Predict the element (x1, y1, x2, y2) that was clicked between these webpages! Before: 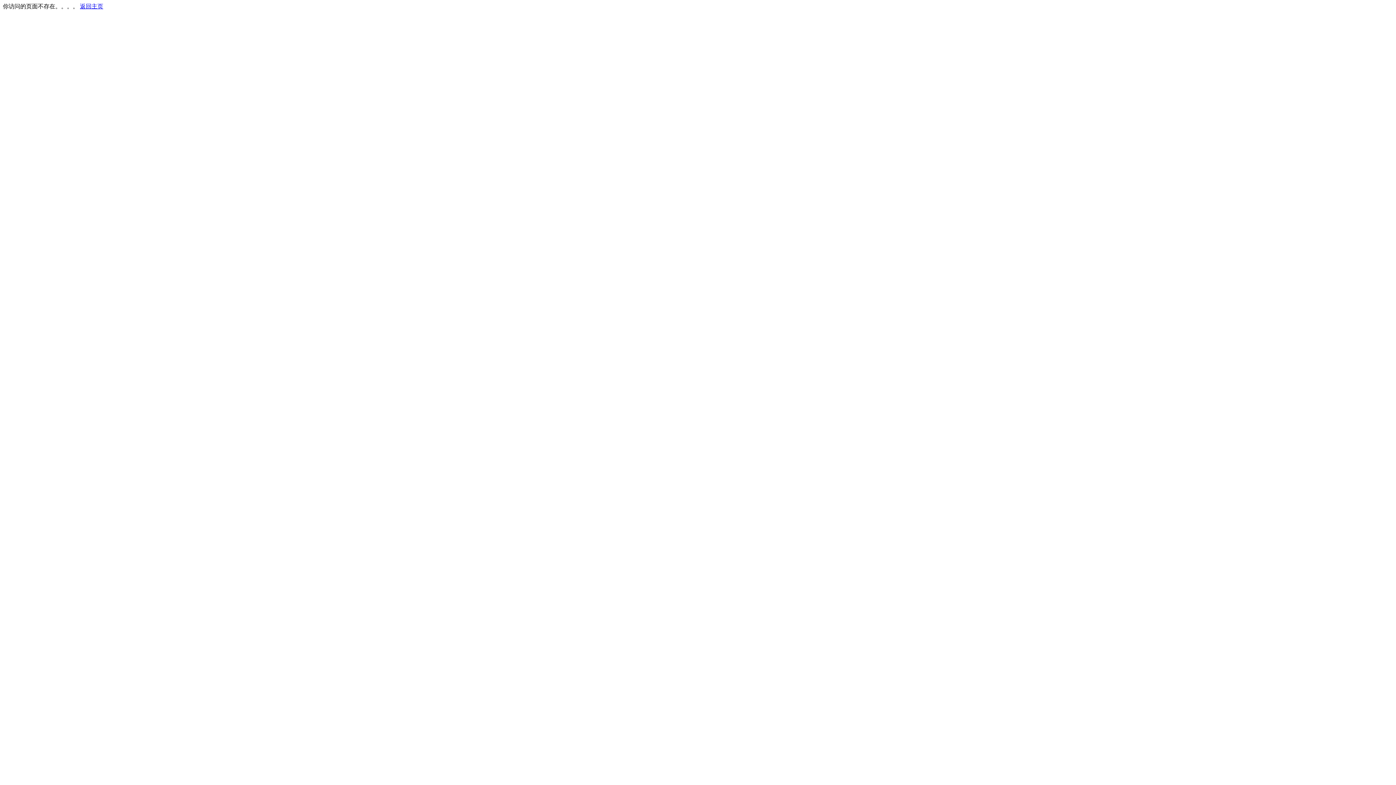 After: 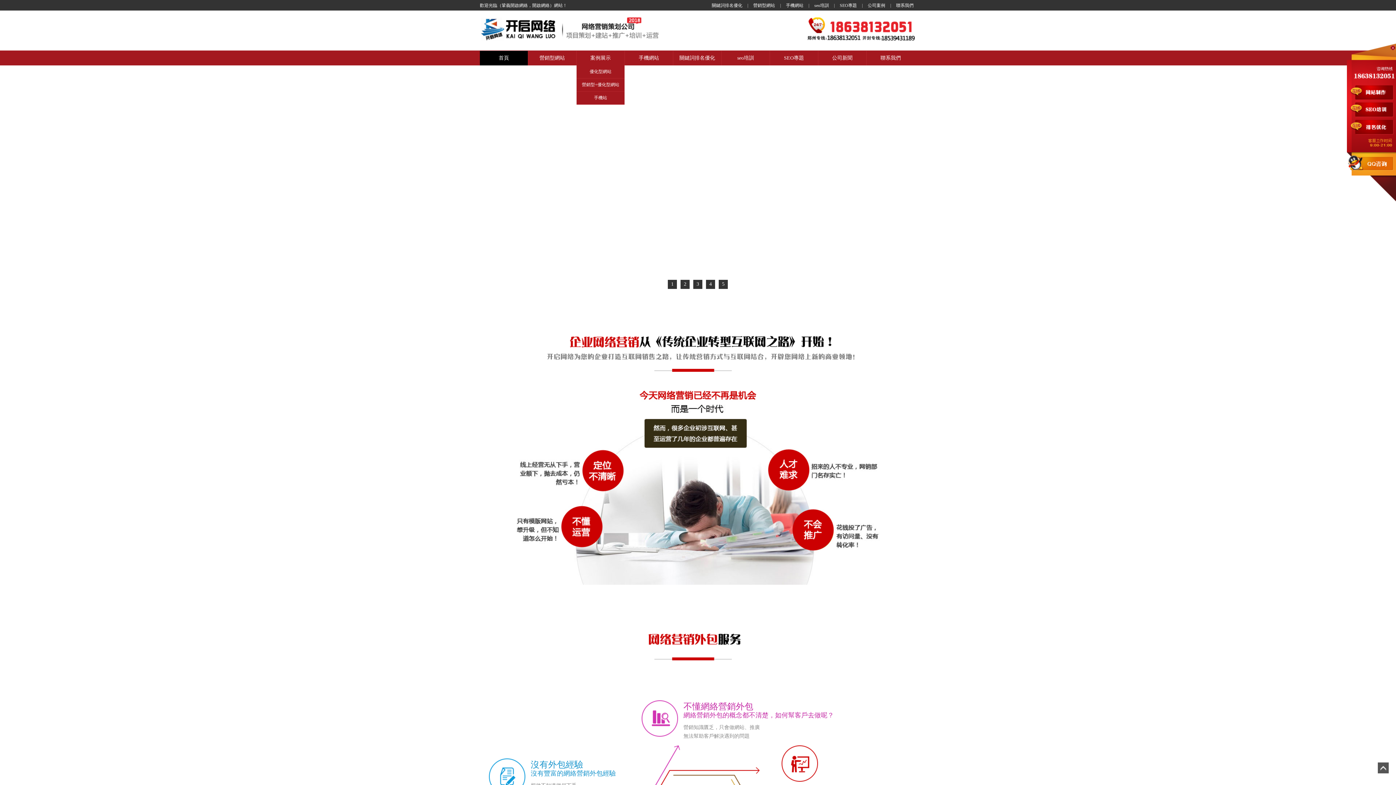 Action: bbox: (80, 3, 103, 9) label: 返回主页